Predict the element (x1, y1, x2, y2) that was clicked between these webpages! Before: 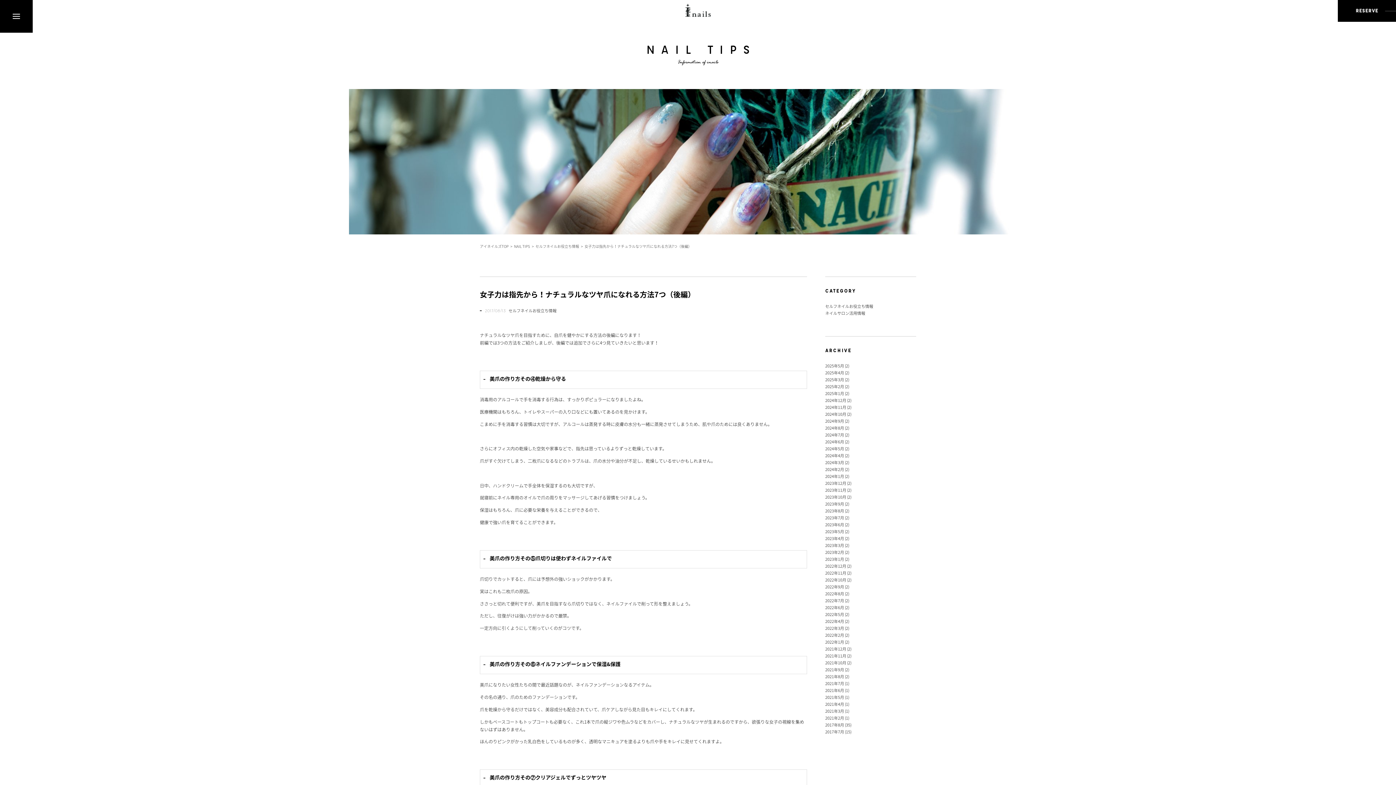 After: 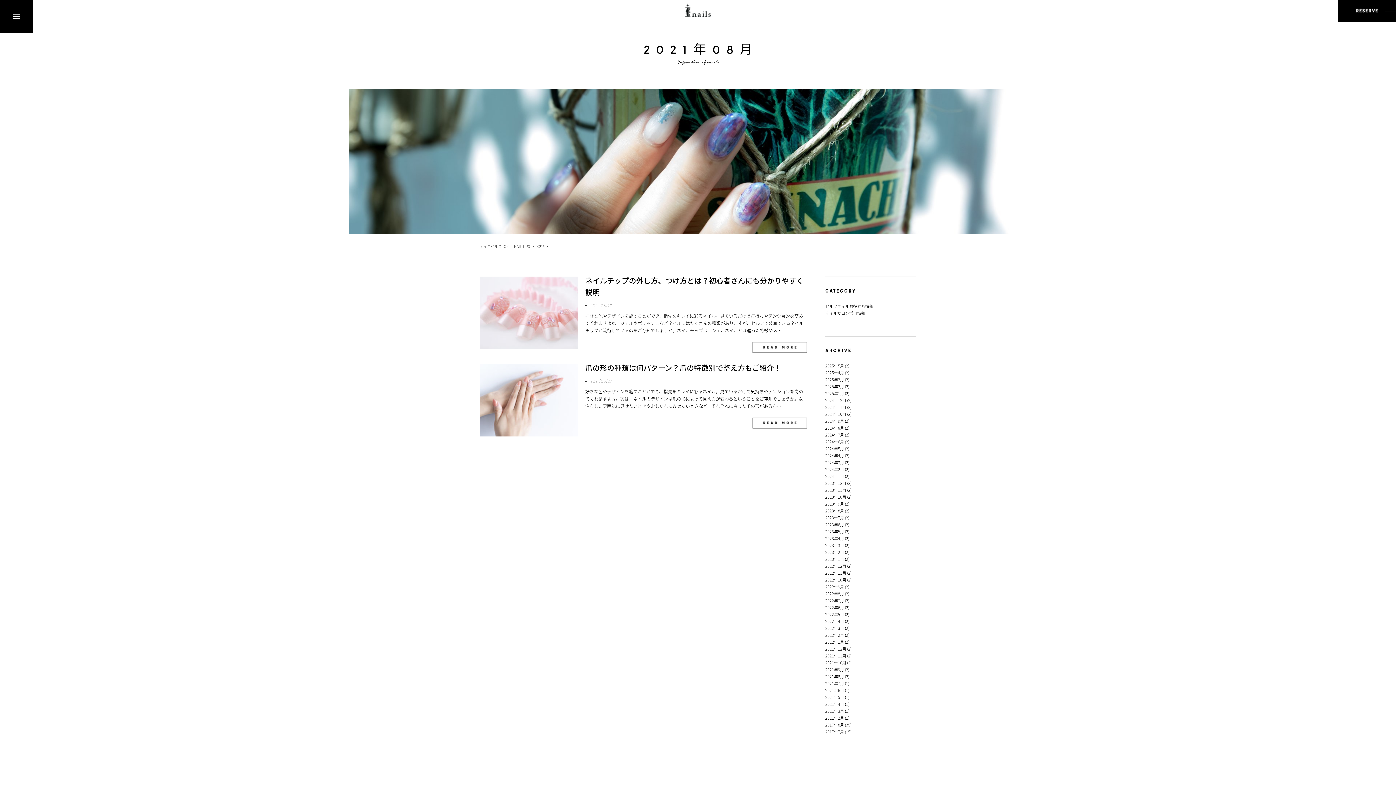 Action: label: 2021年8月 bbox: (825, 673, 844, 680)